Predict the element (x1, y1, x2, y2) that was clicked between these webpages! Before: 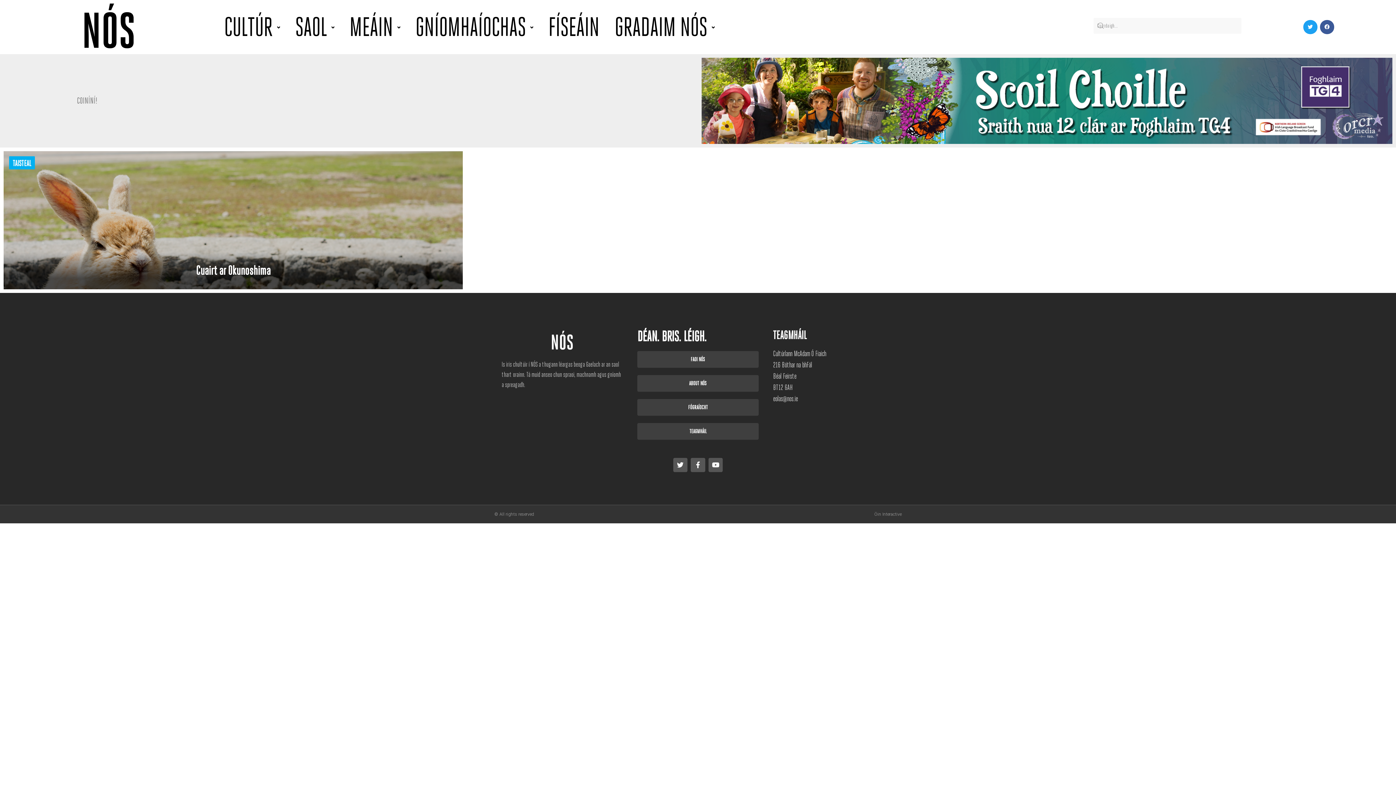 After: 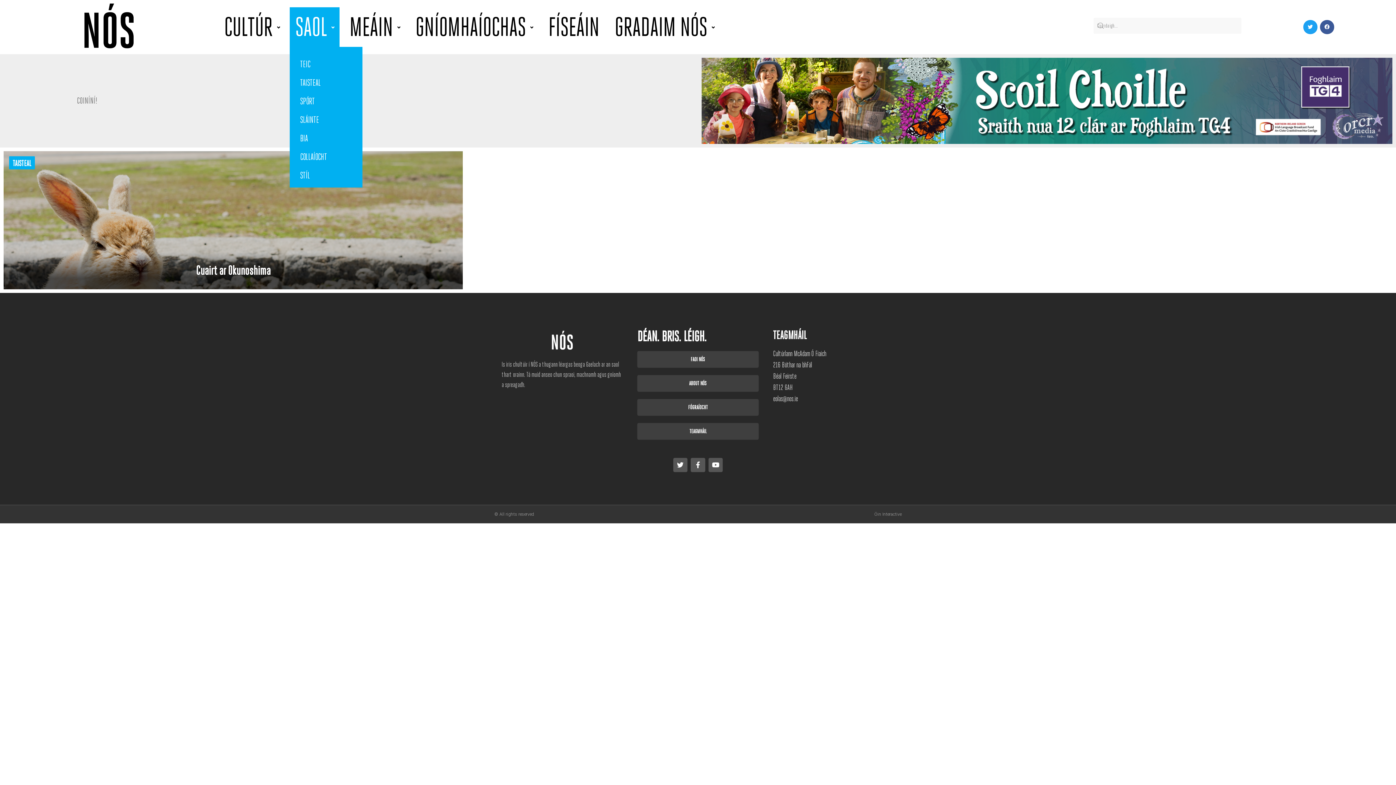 Action: bbox: (289, 7, 339, 46) label: SAOL